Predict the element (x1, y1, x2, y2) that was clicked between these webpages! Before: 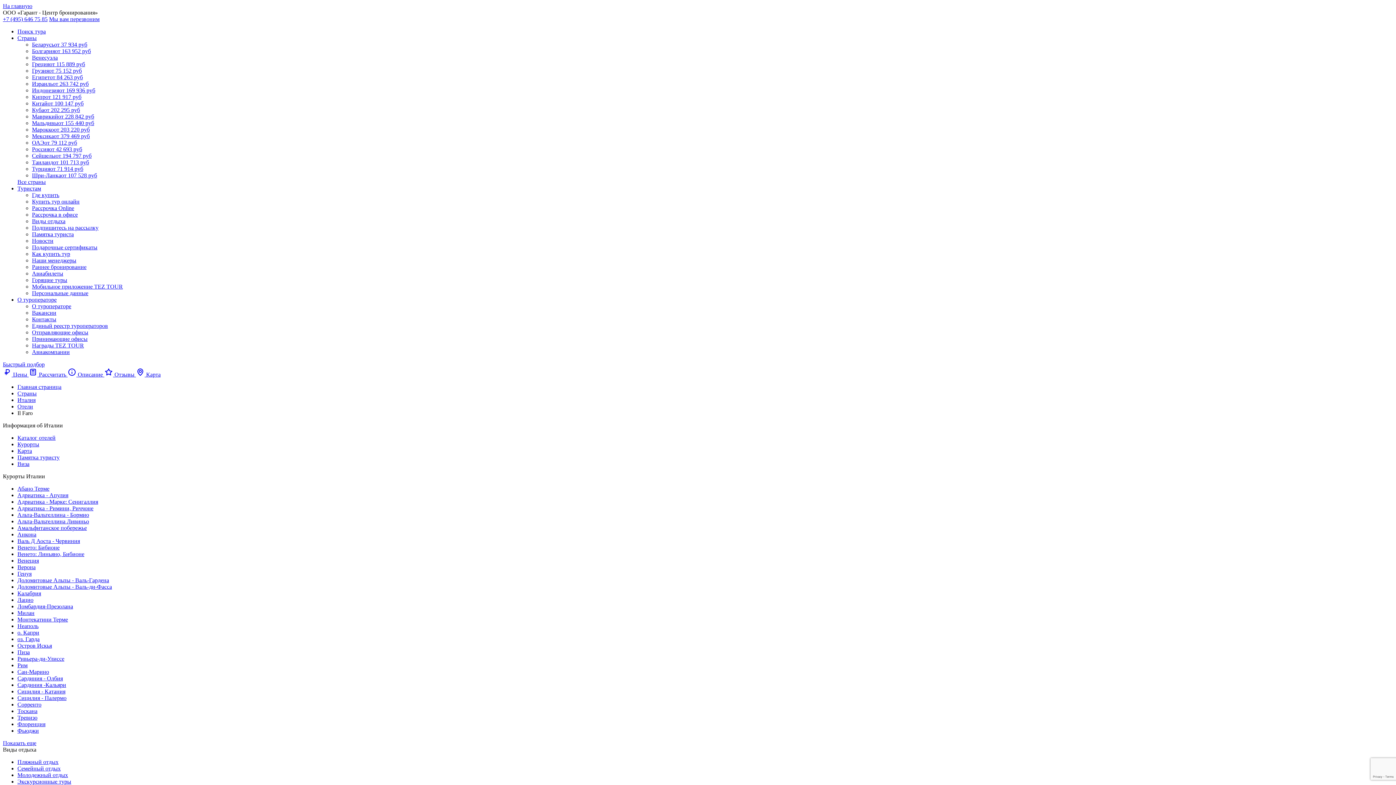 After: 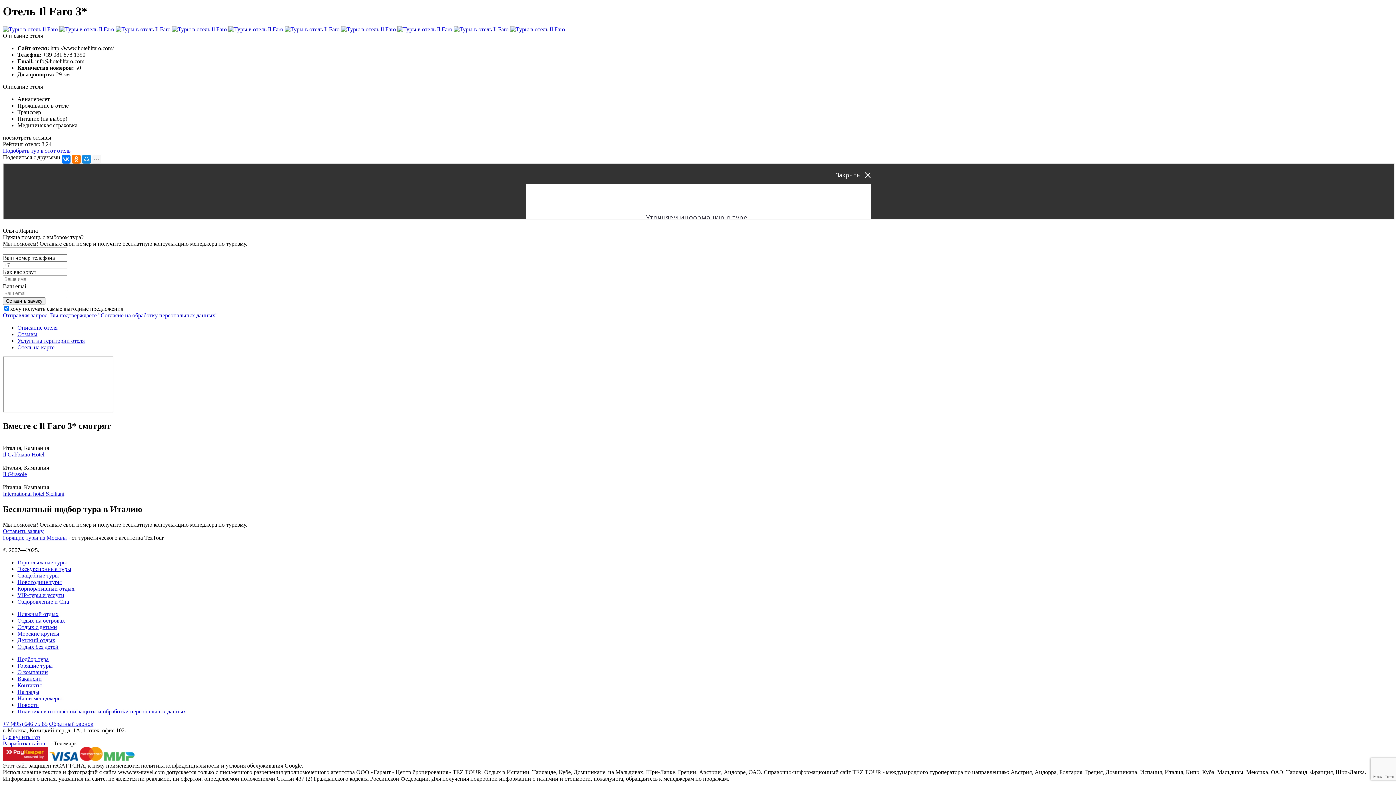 Action: label:  Цены  bbox: (2, 371, 28, 377)